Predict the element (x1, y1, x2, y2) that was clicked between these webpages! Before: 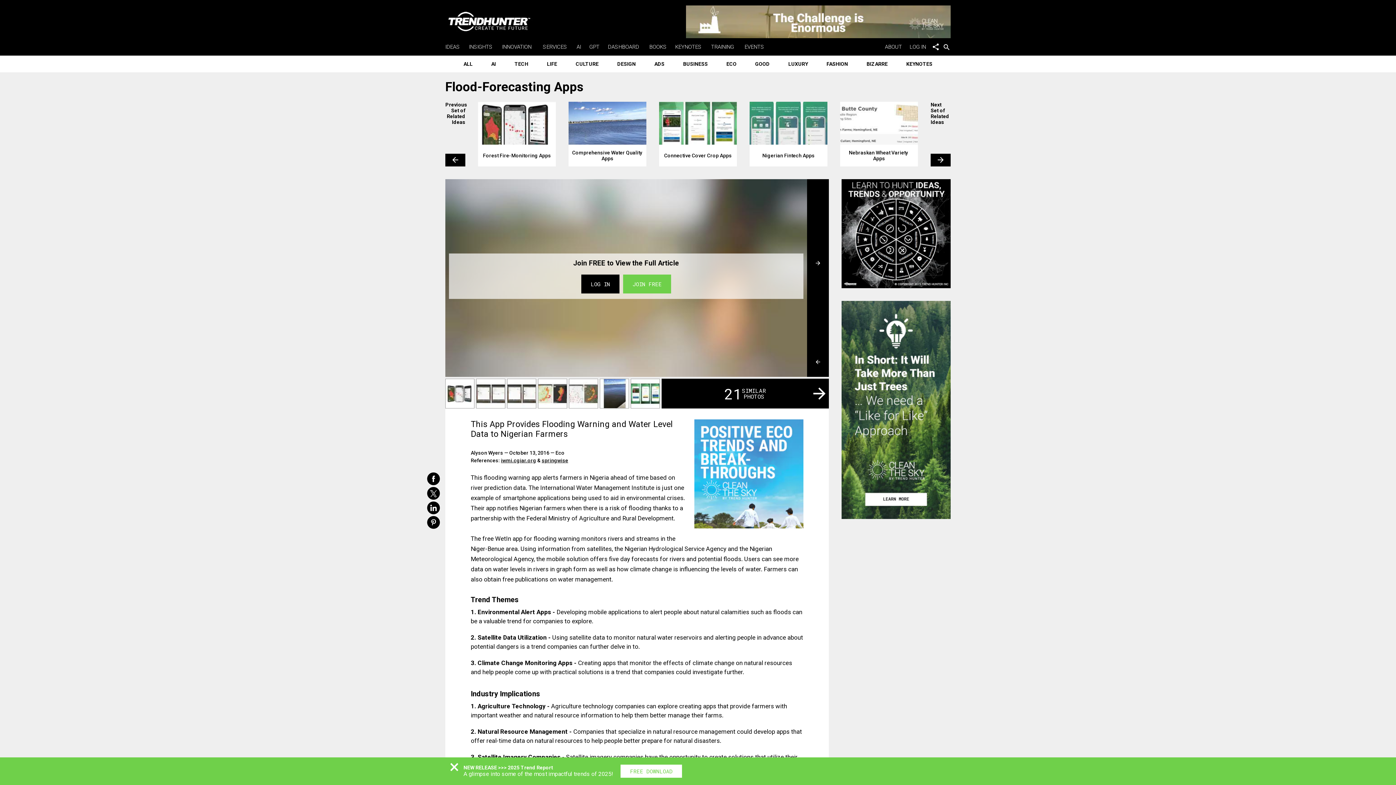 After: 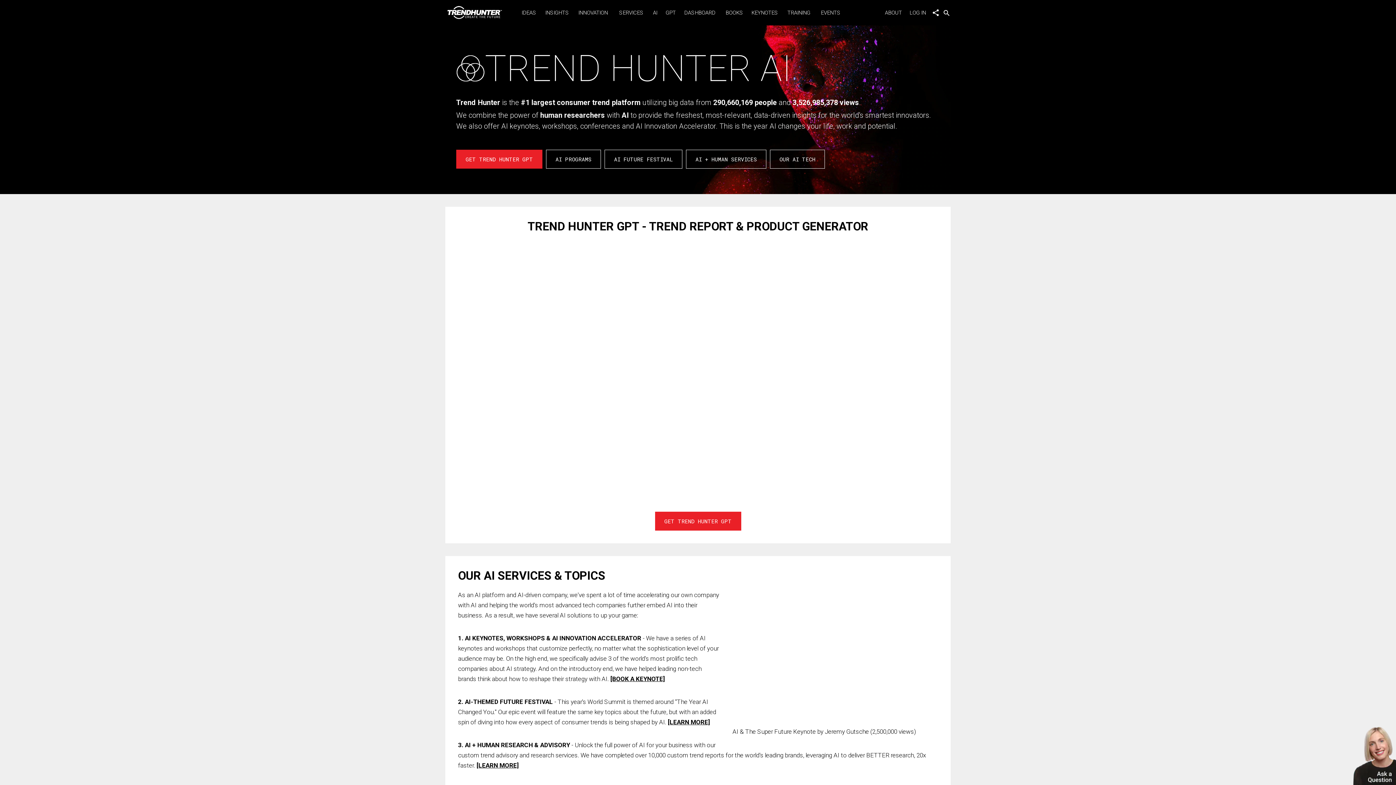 Action: bbox: (576, 43, 582, 50) label: AI